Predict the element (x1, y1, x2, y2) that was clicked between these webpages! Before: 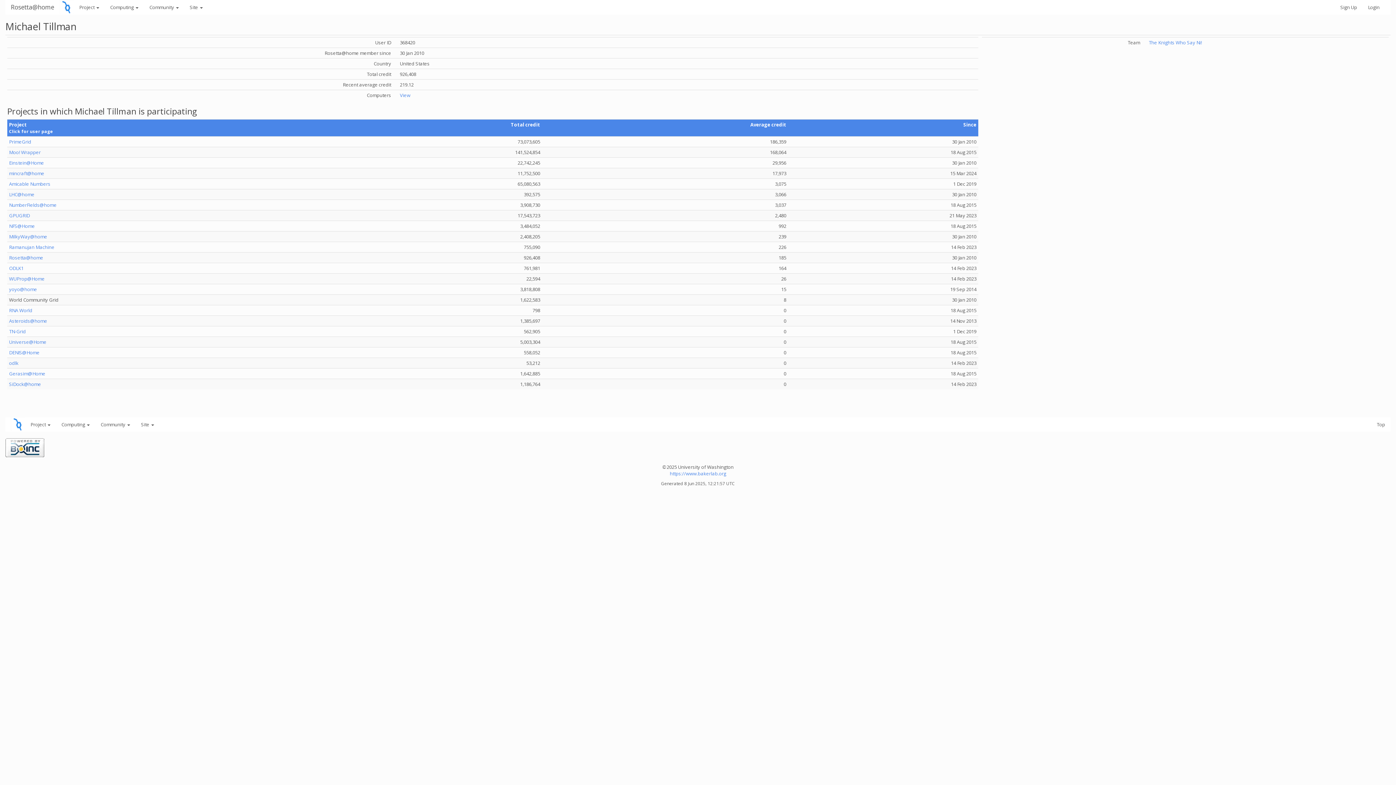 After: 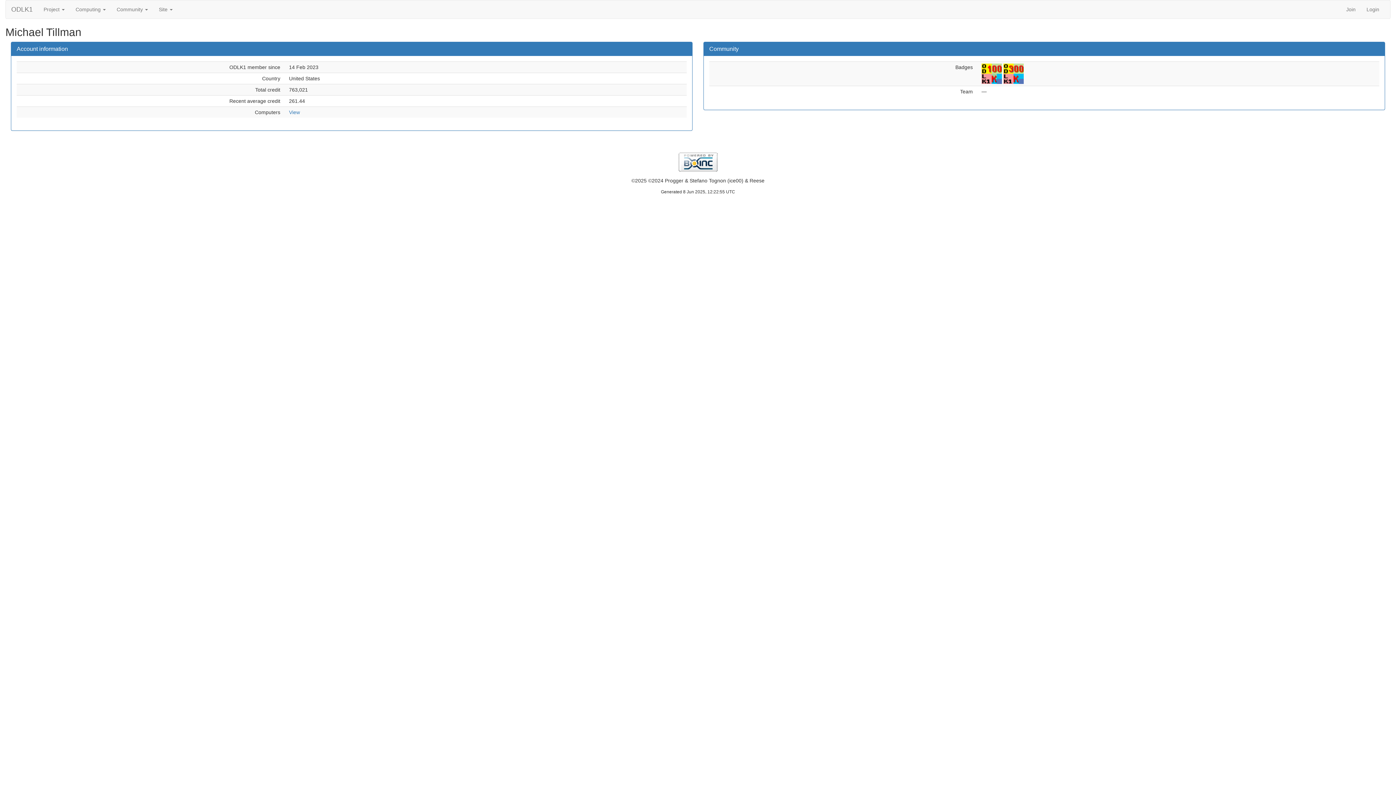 Action: bbox: (9, 265, 23, 271) label: ODLK1